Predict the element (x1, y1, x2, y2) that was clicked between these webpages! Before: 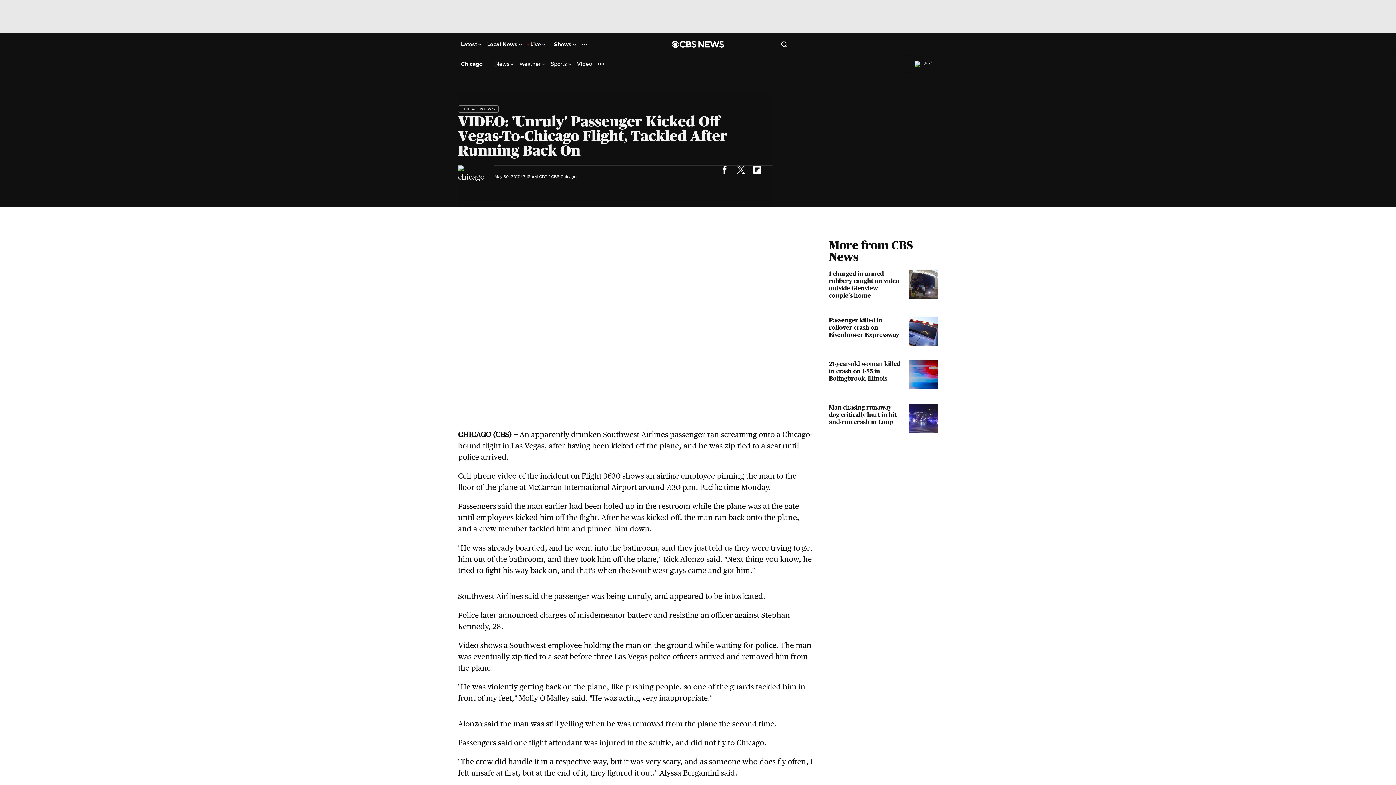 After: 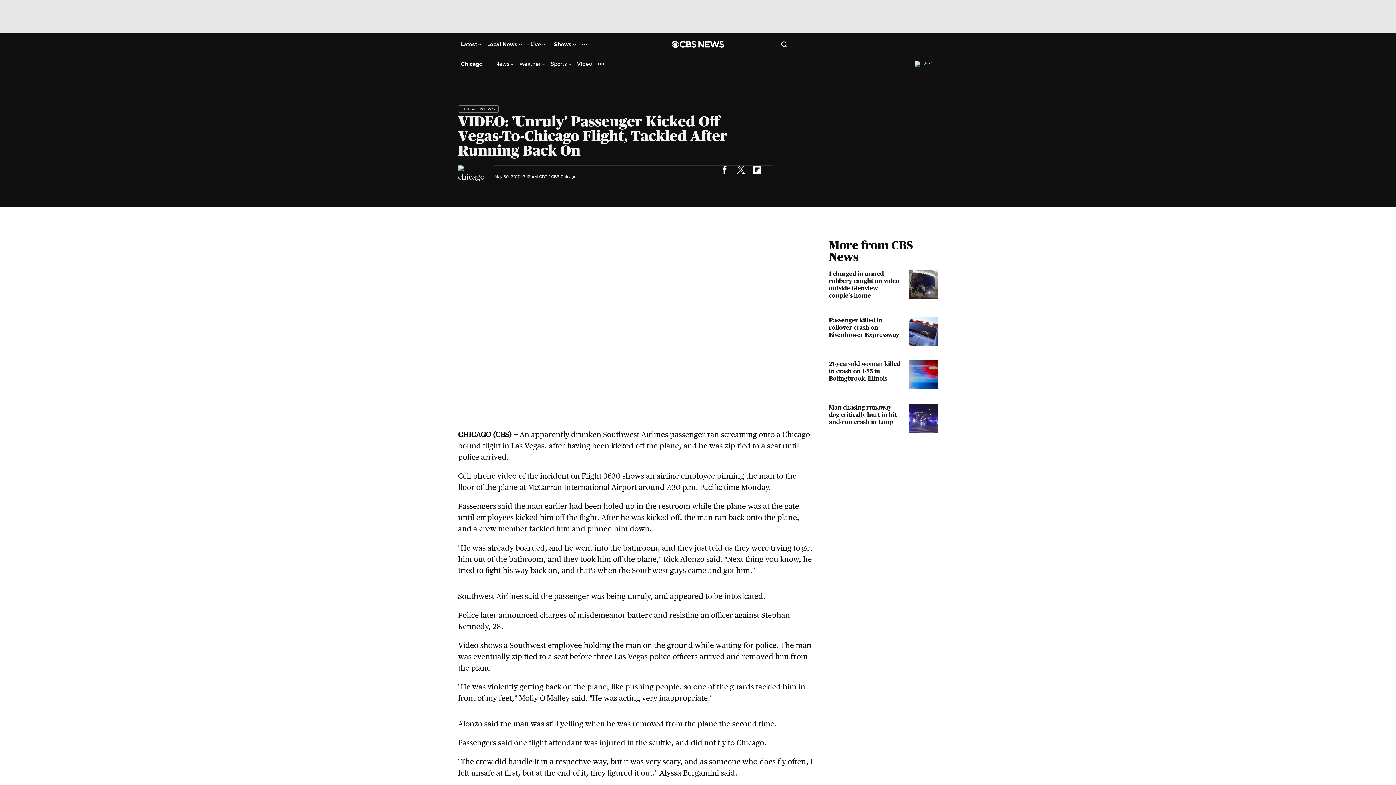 Action: bbox: (749, 161, 765, 177)